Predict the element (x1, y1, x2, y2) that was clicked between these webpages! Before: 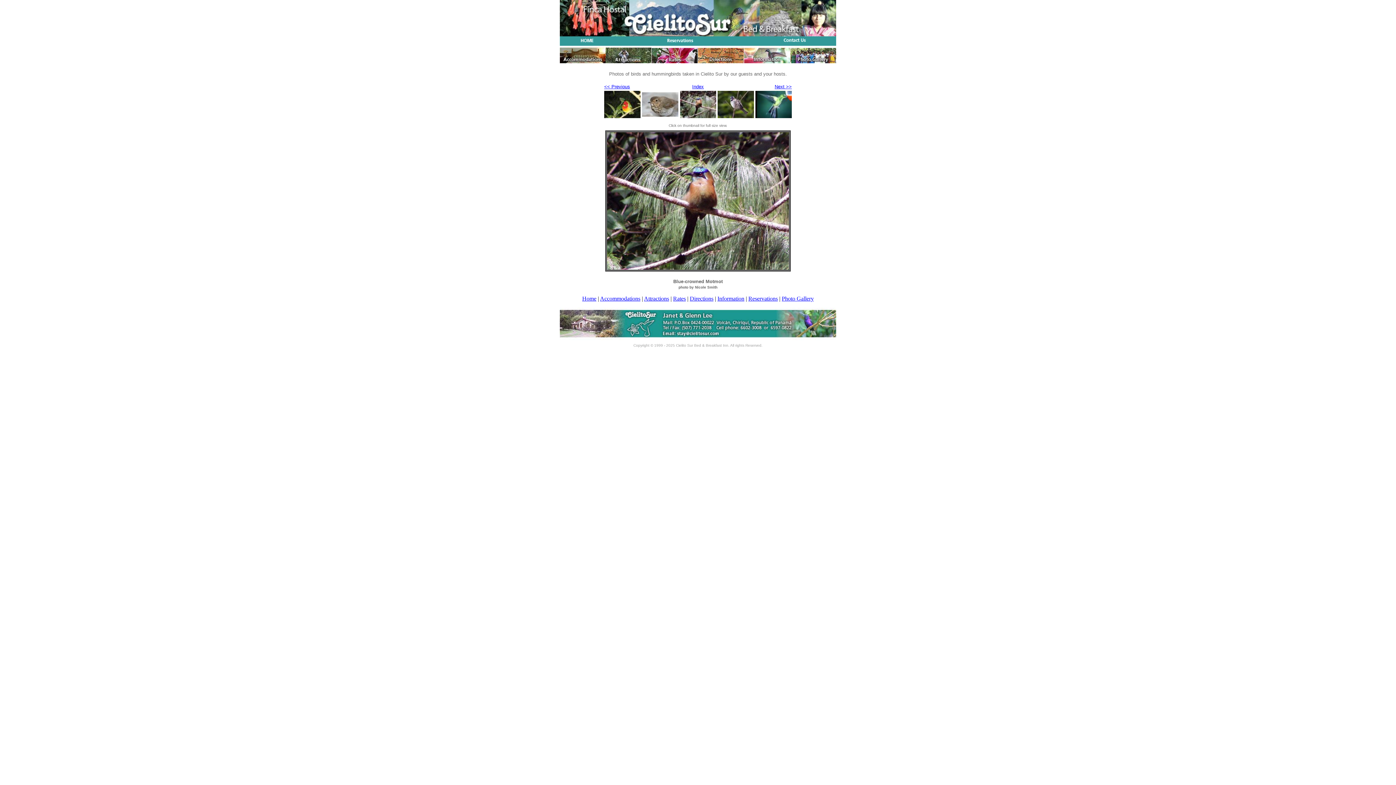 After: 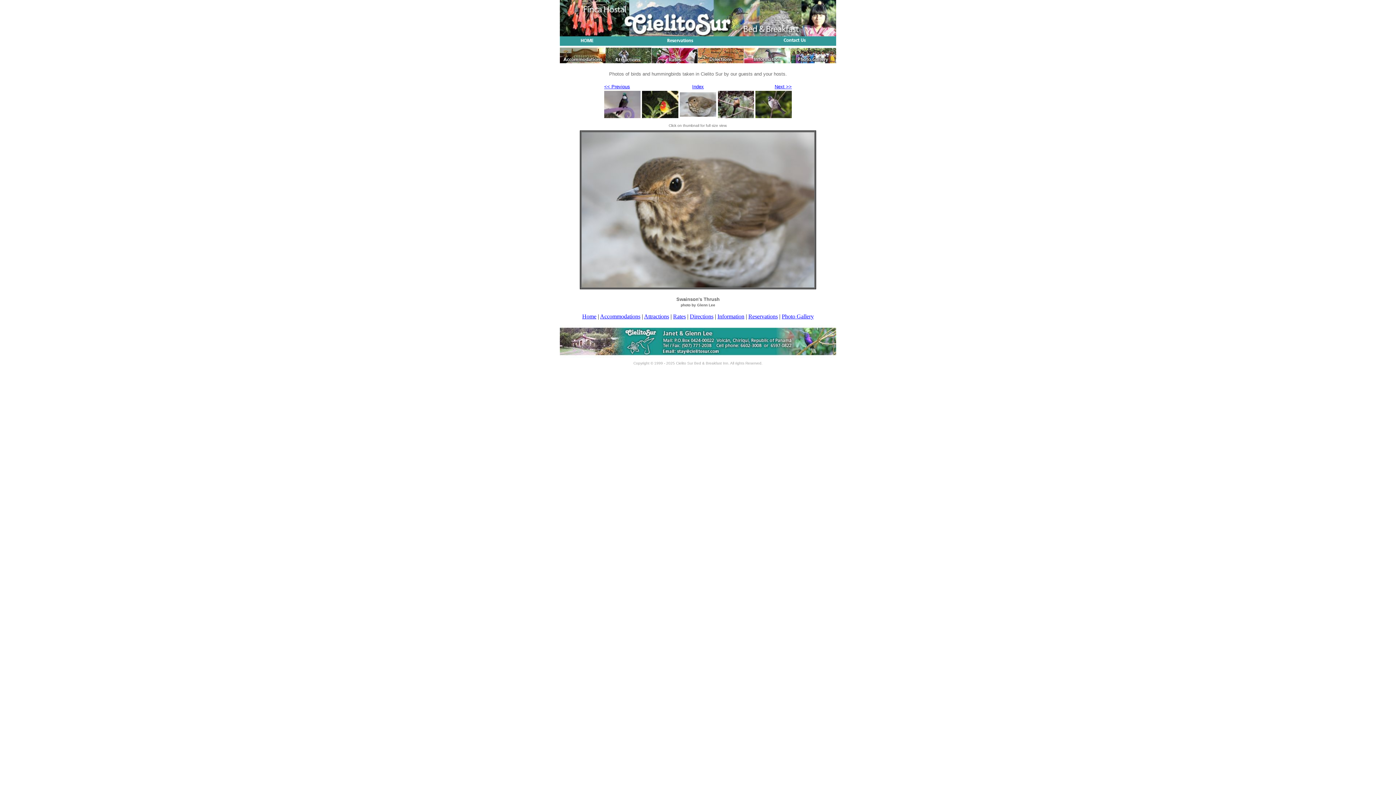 Action: bbox: (642, 111, 678, 117)